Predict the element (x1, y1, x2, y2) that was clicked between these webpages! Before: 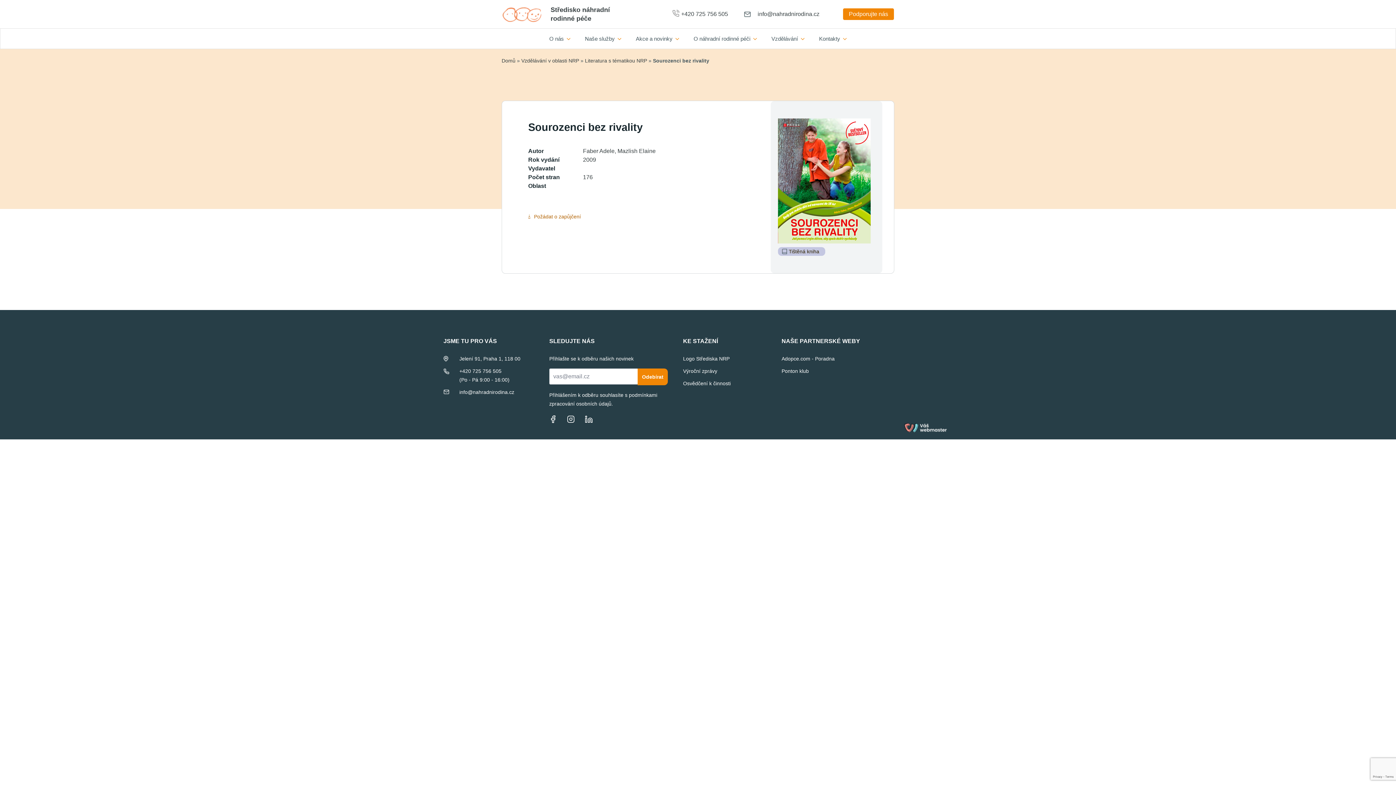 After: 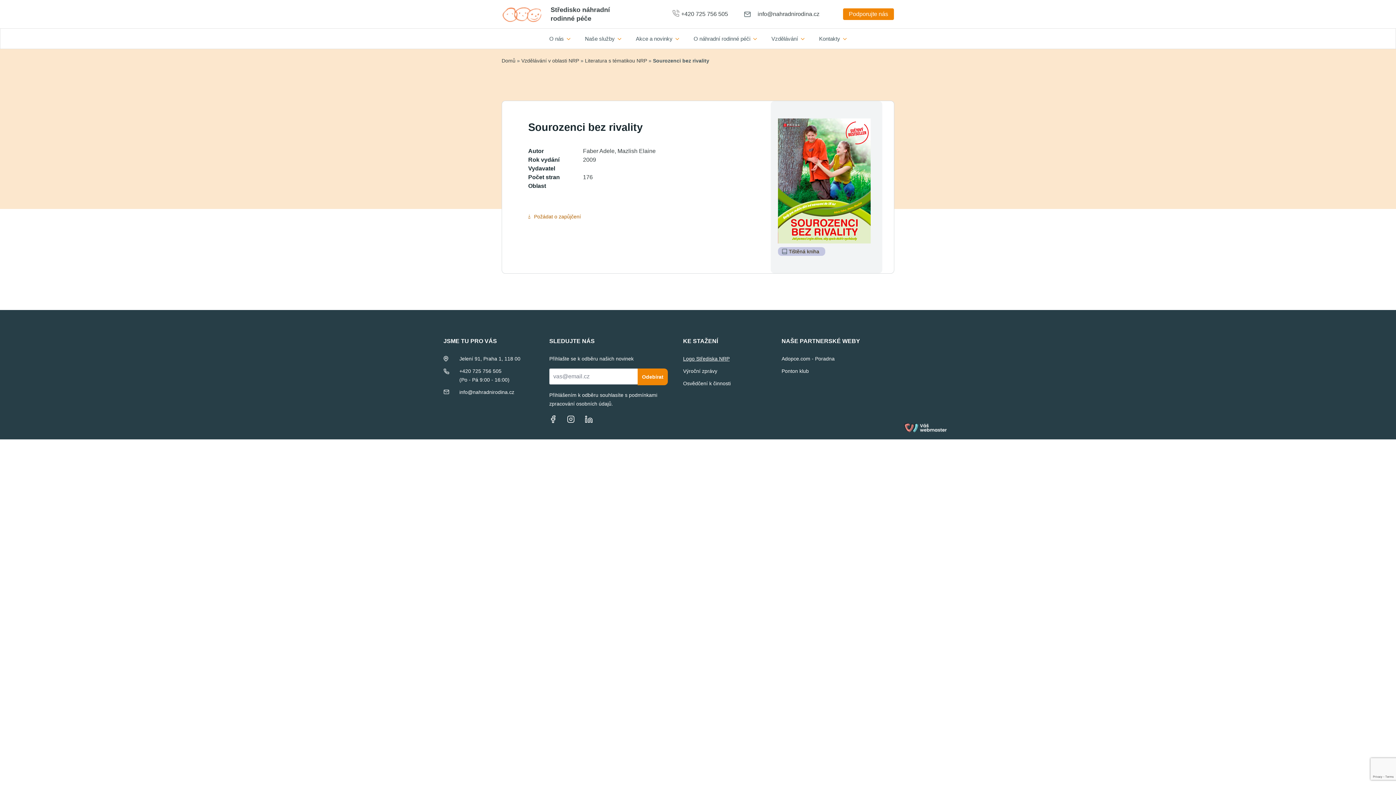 Action: bbox: (683, 354, 729, 363) label: Logo Střediska NRP